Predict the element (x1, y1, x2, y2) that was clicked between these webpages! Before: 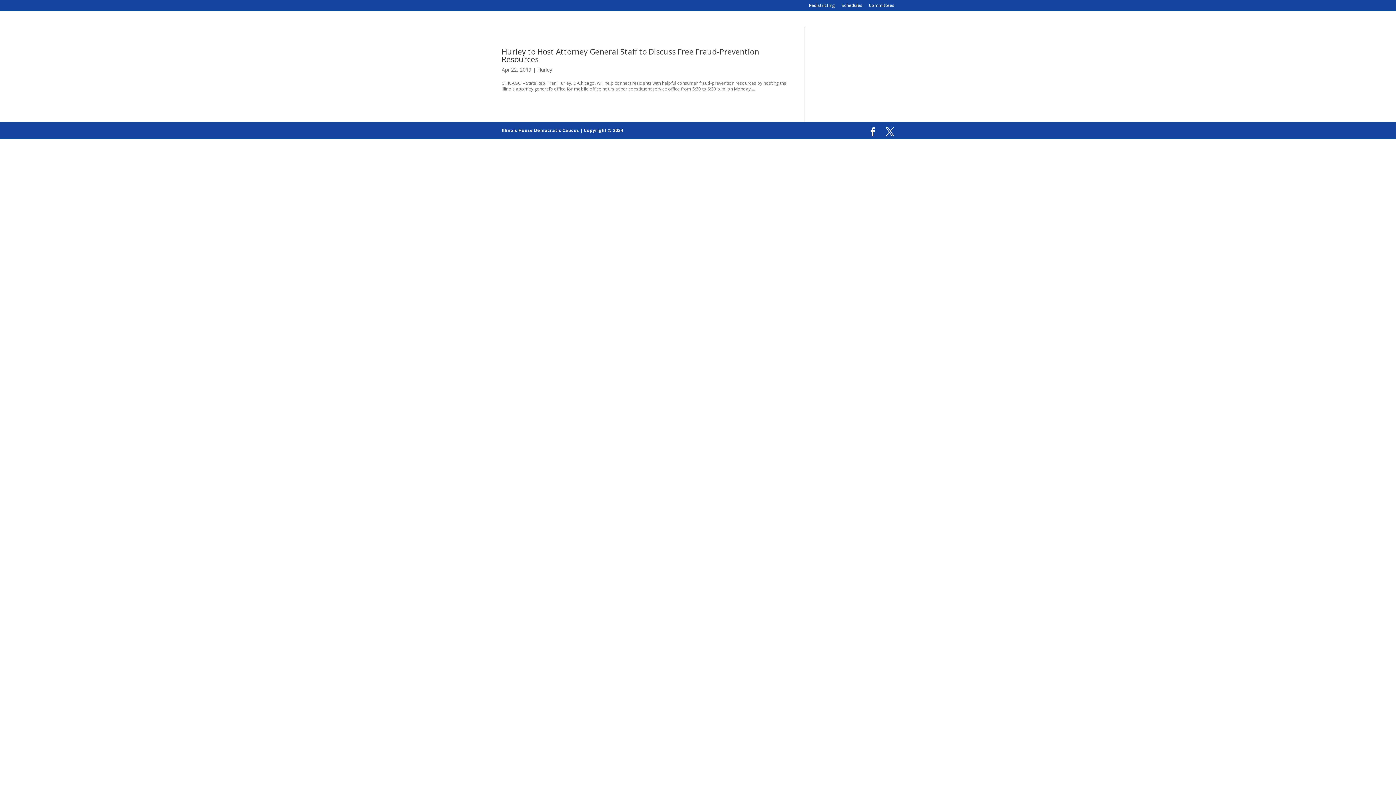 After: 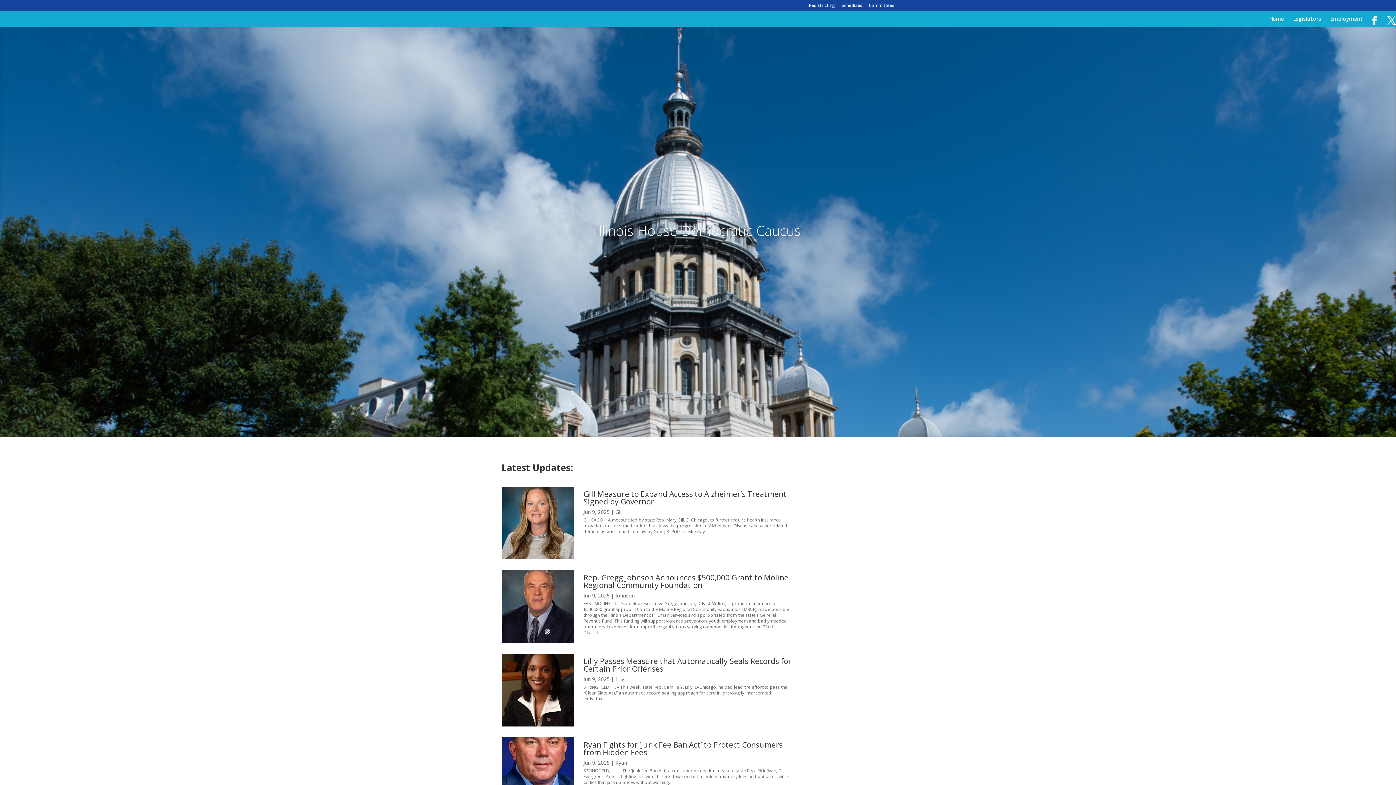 Action: bbox: (501, 127, 579, 133) label: Illinois House Democratic Caucus